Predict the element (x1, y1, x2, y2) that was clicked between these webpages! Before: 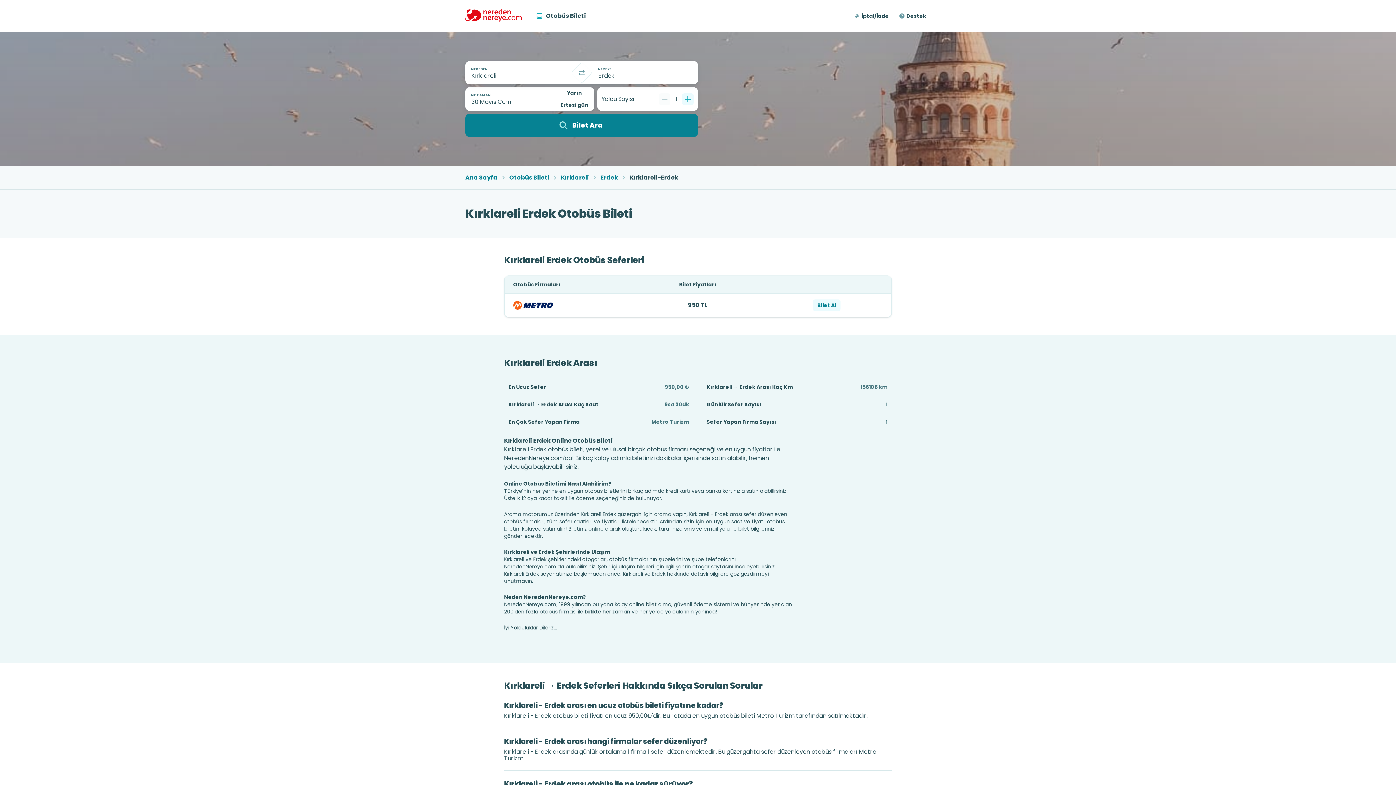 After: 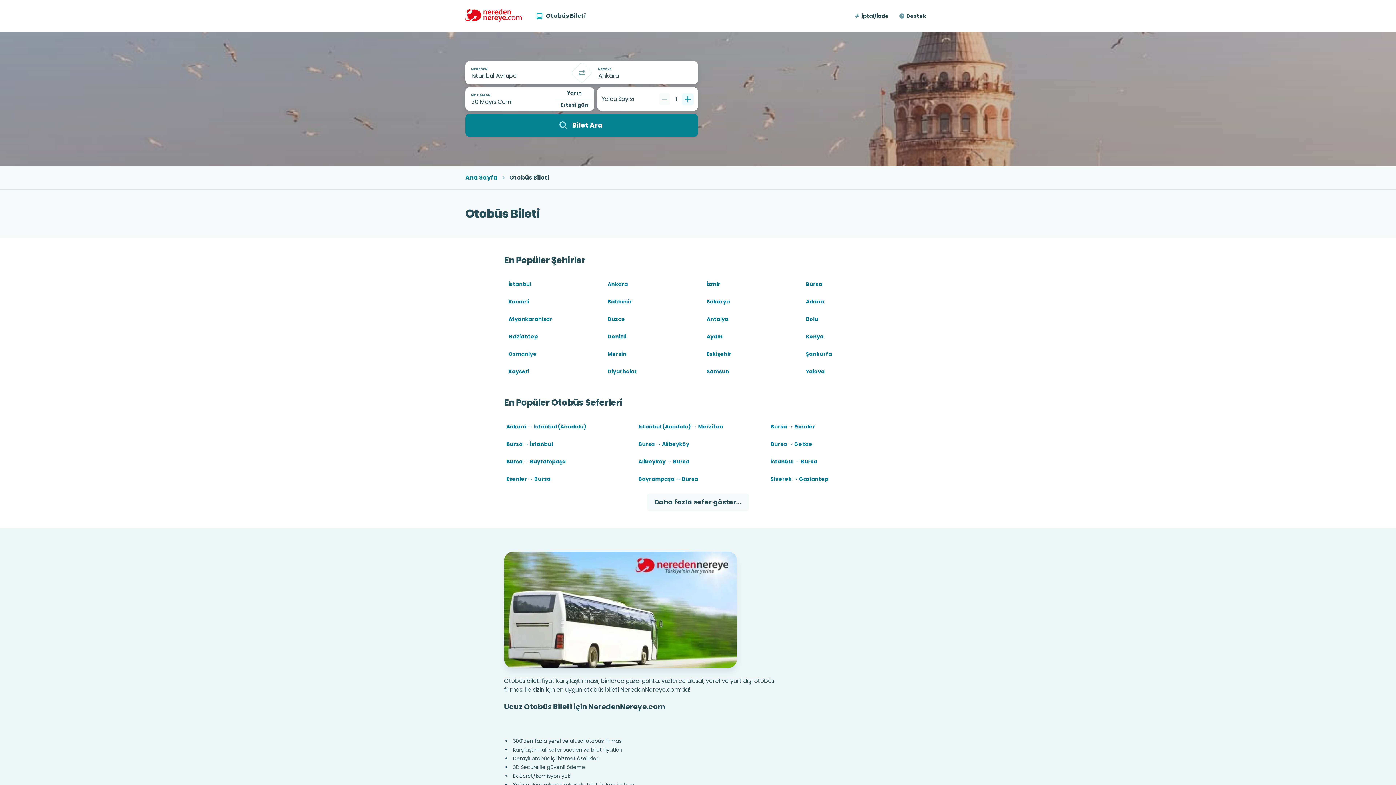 Action: bbox: (509, 174, 549, 181) label: Otobüs Bileti